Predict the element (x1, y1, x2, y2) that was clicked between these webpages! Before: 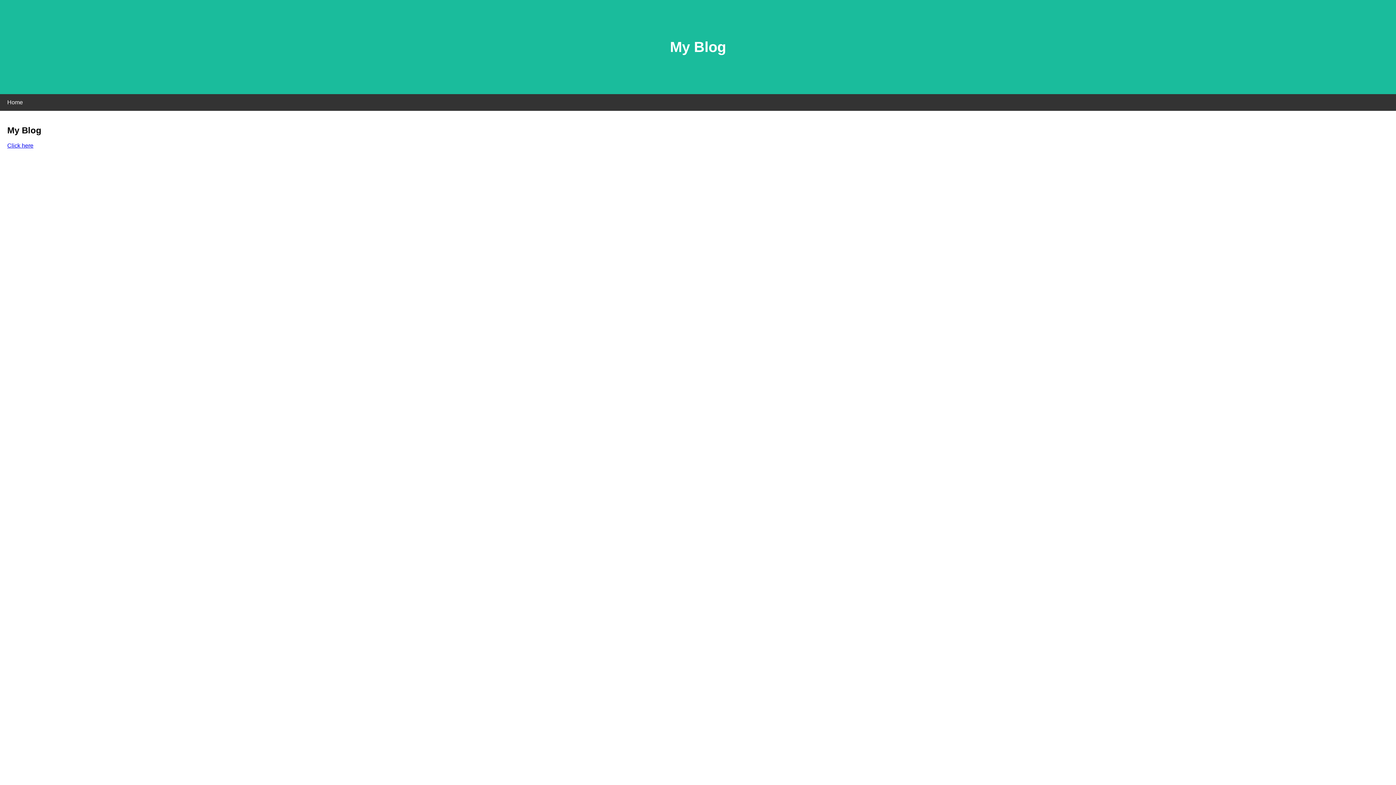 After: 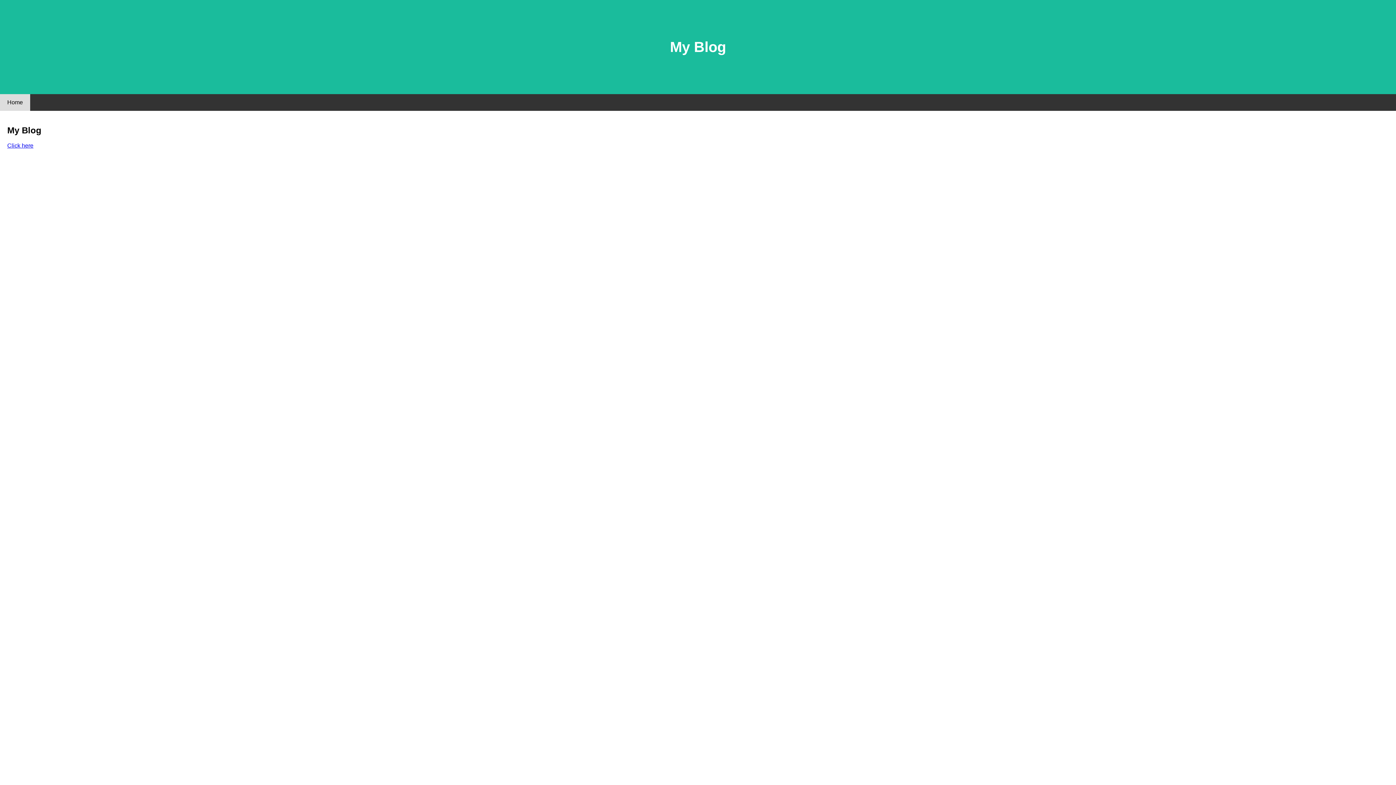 Action: label: Home bbox: (0, 94, 30, 110)